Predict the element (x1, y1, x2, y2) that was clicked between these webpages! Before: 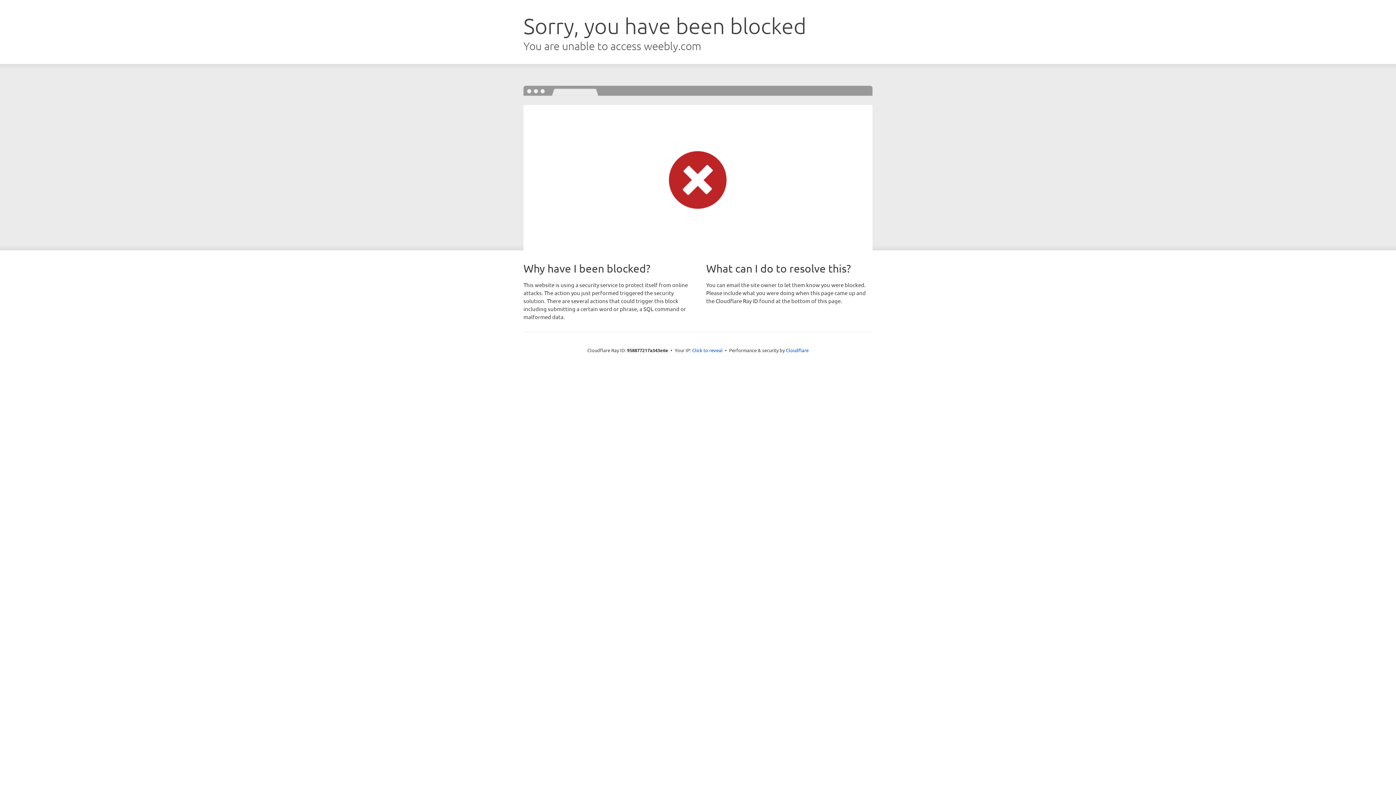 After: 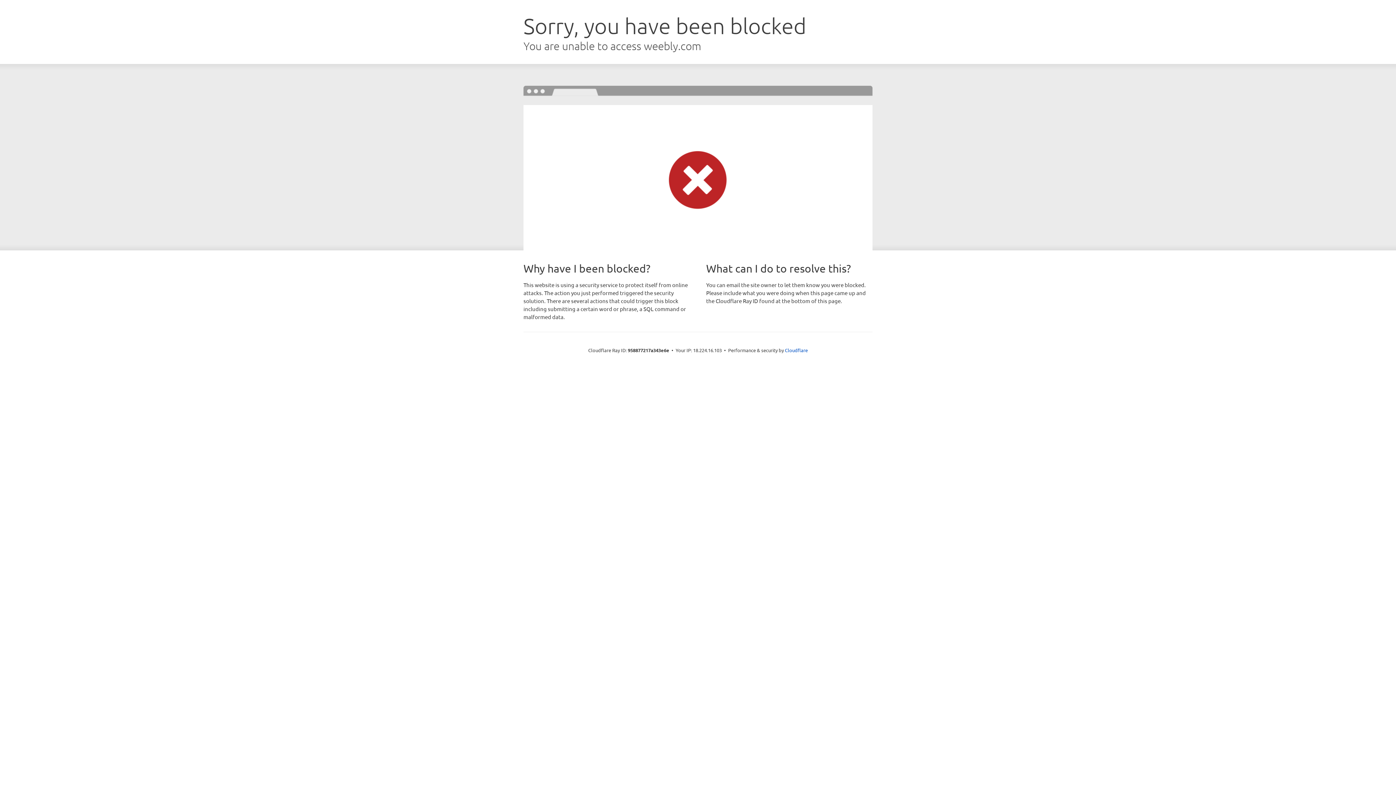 Action: label: Click to reveal bbox: (692, 346, 722, 353)